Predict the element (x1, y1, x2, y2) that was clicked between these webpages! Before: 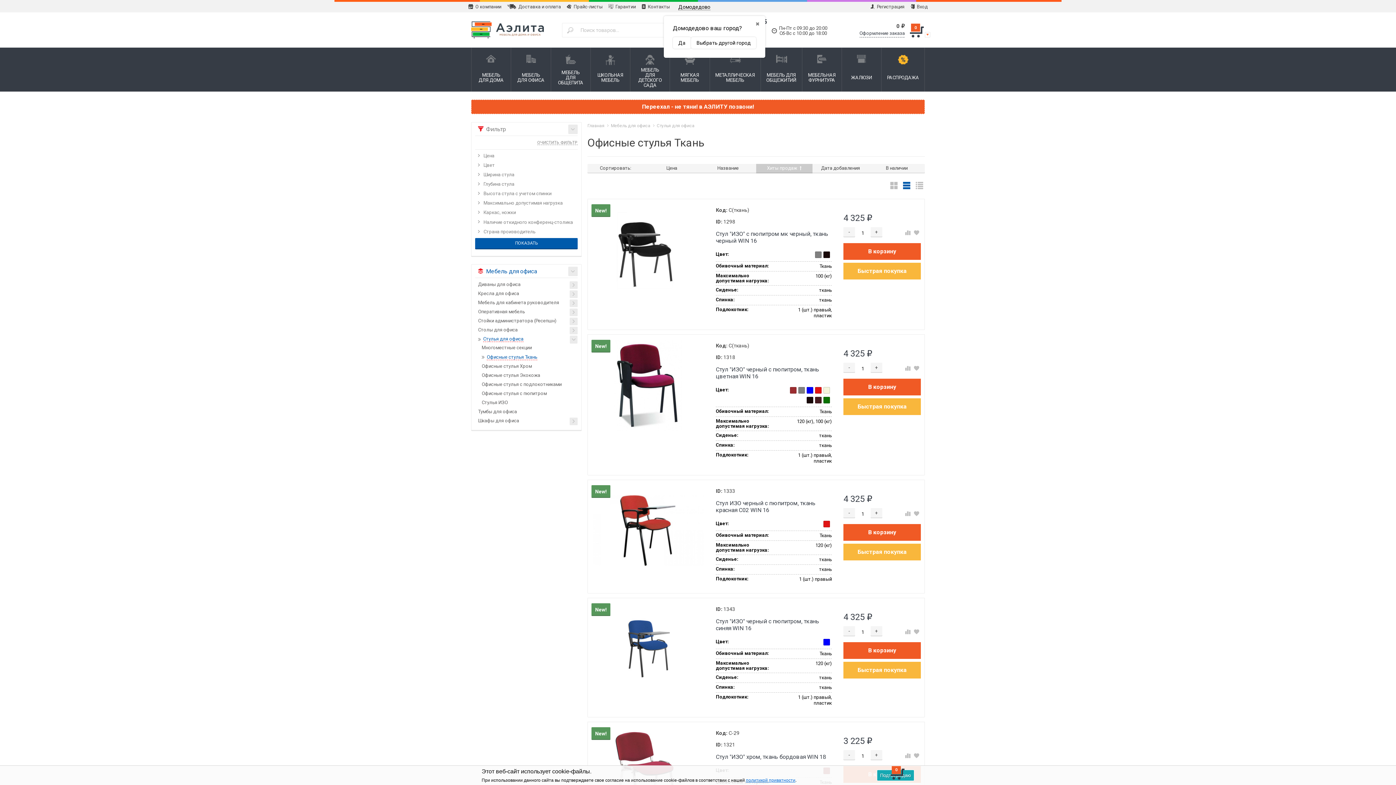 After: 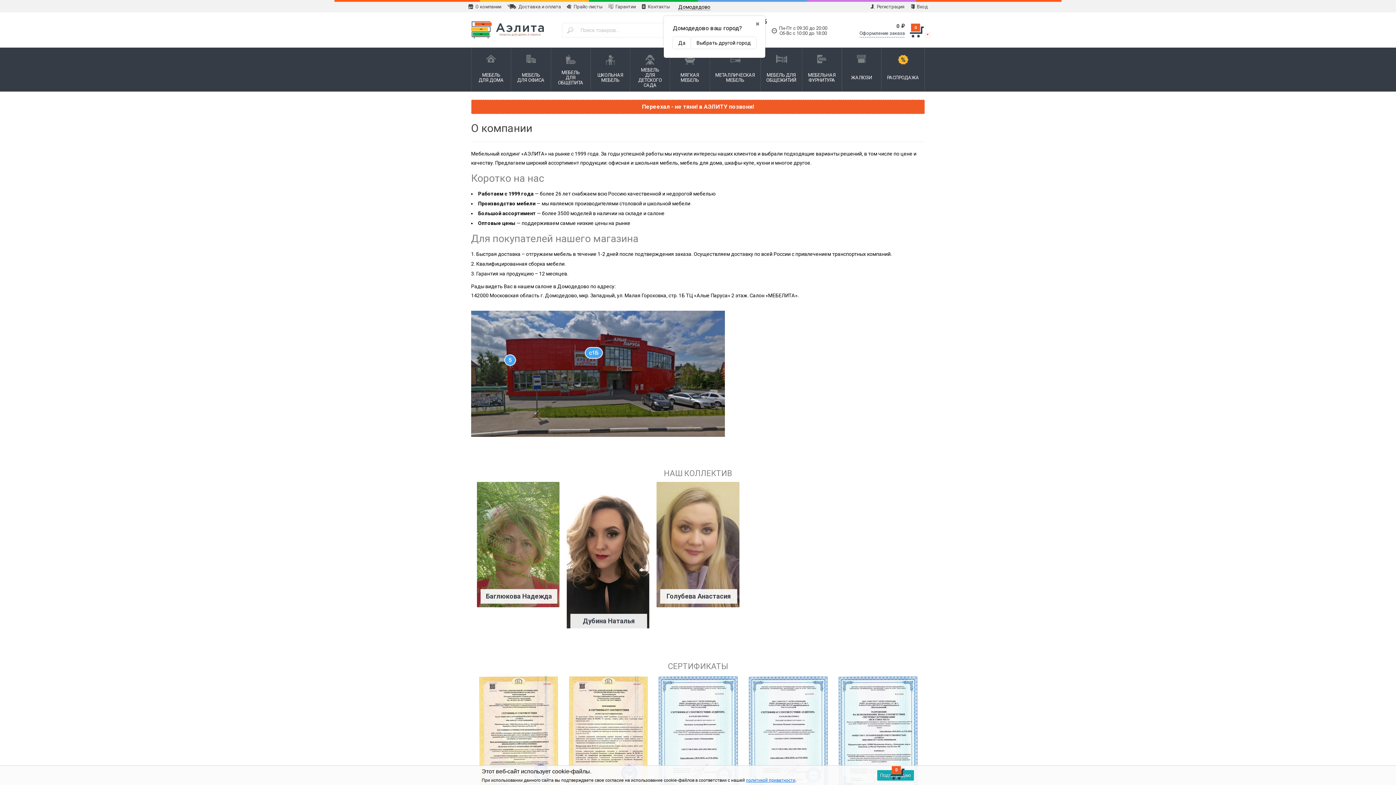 Action: bbox: (465, 1, 504, 12) label:  О компании